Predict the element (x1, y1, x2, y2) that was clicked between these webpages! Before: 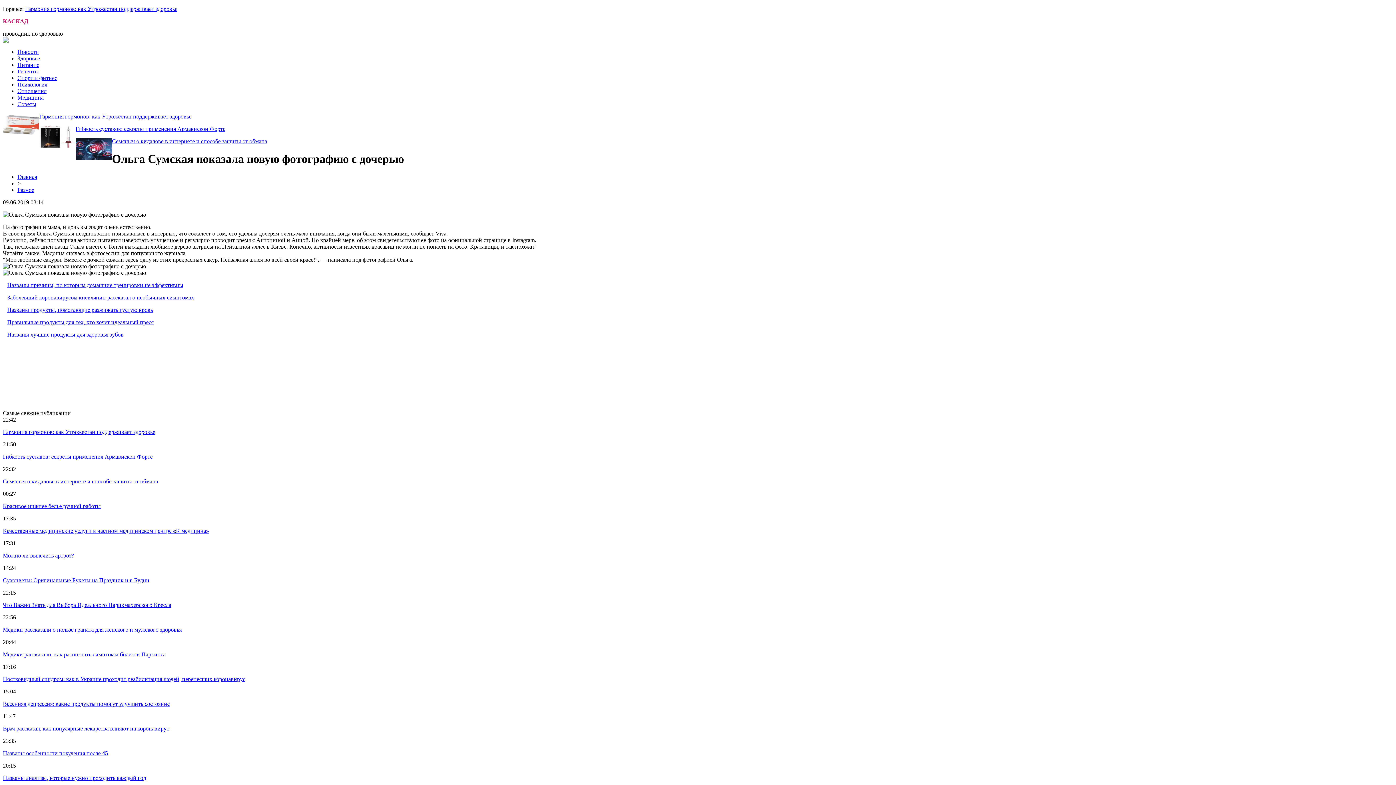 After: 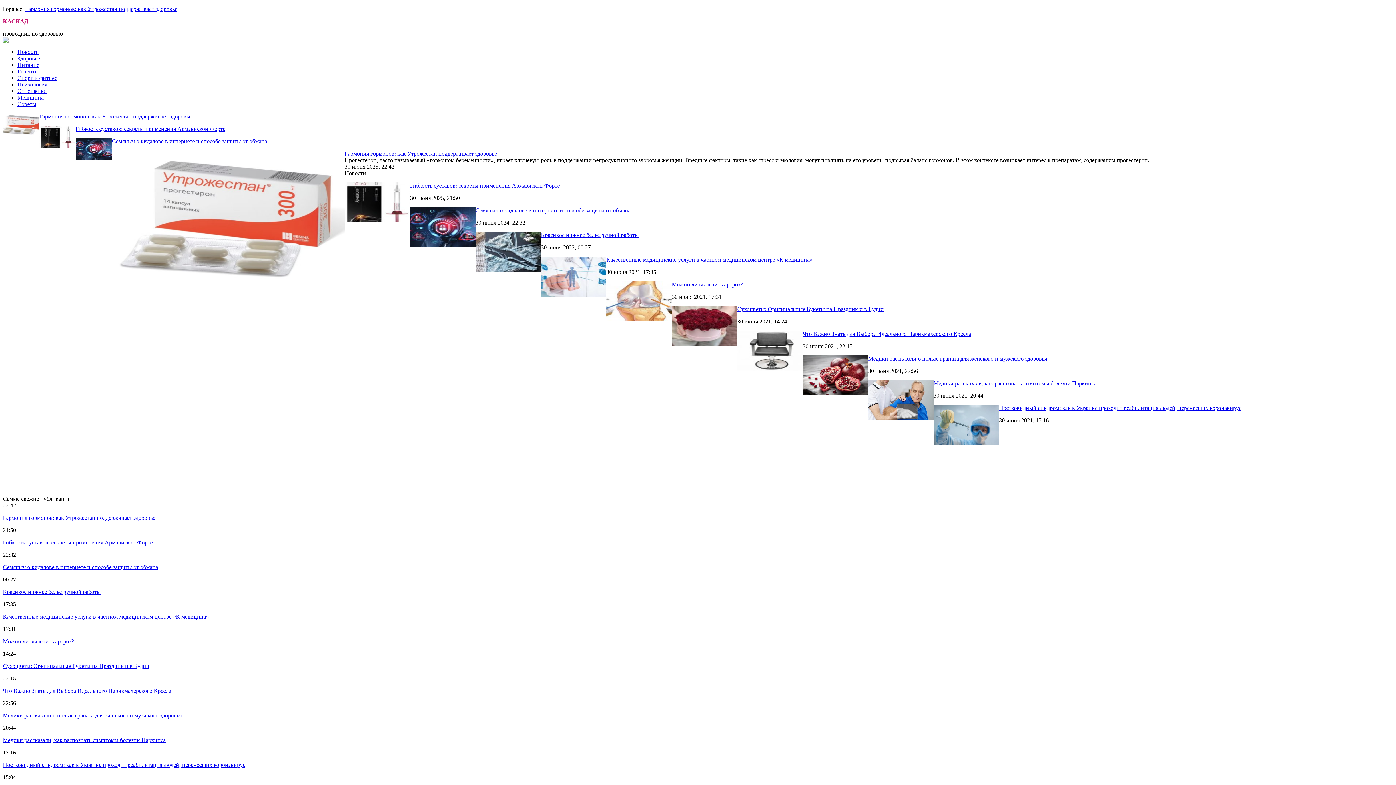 Action: bbox: (2, 18, 28, 24) label: КАСКАД